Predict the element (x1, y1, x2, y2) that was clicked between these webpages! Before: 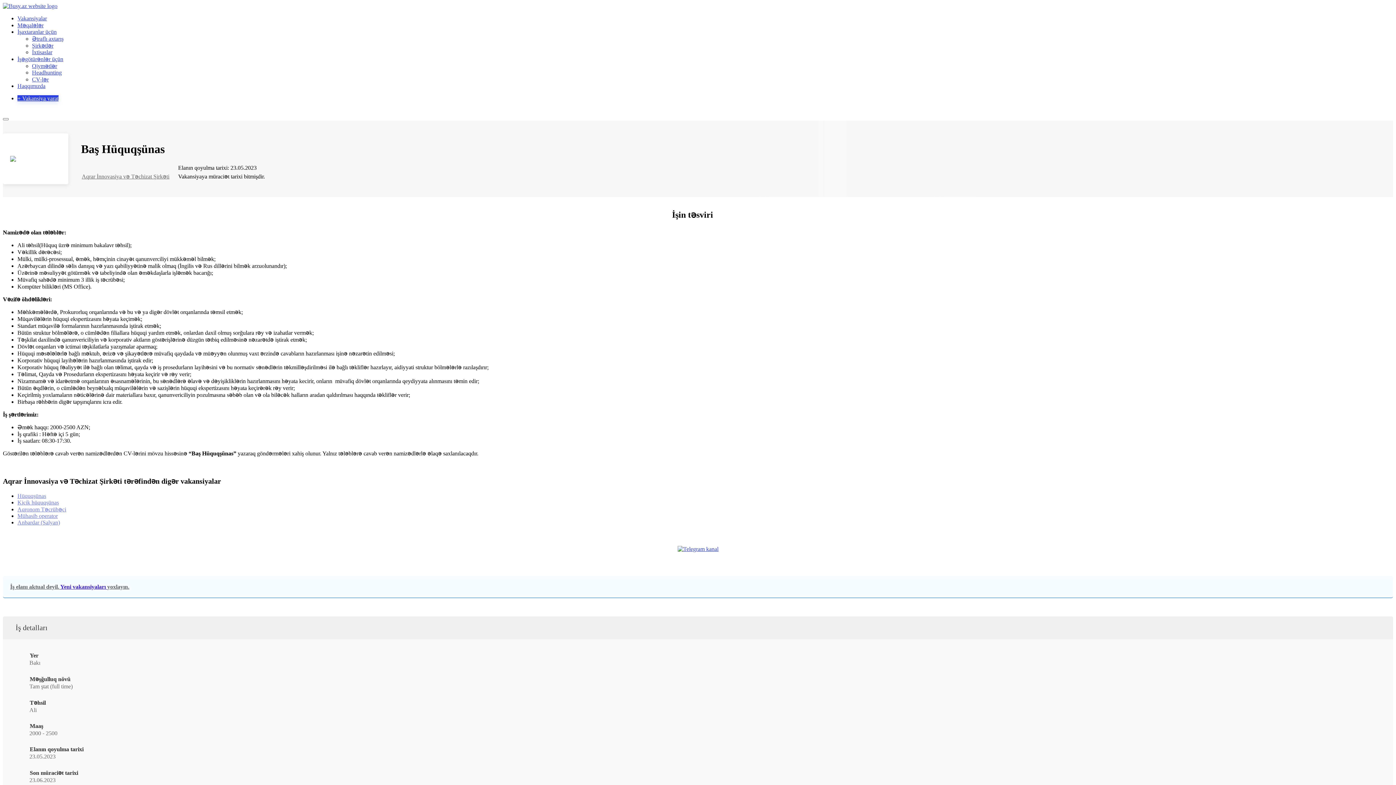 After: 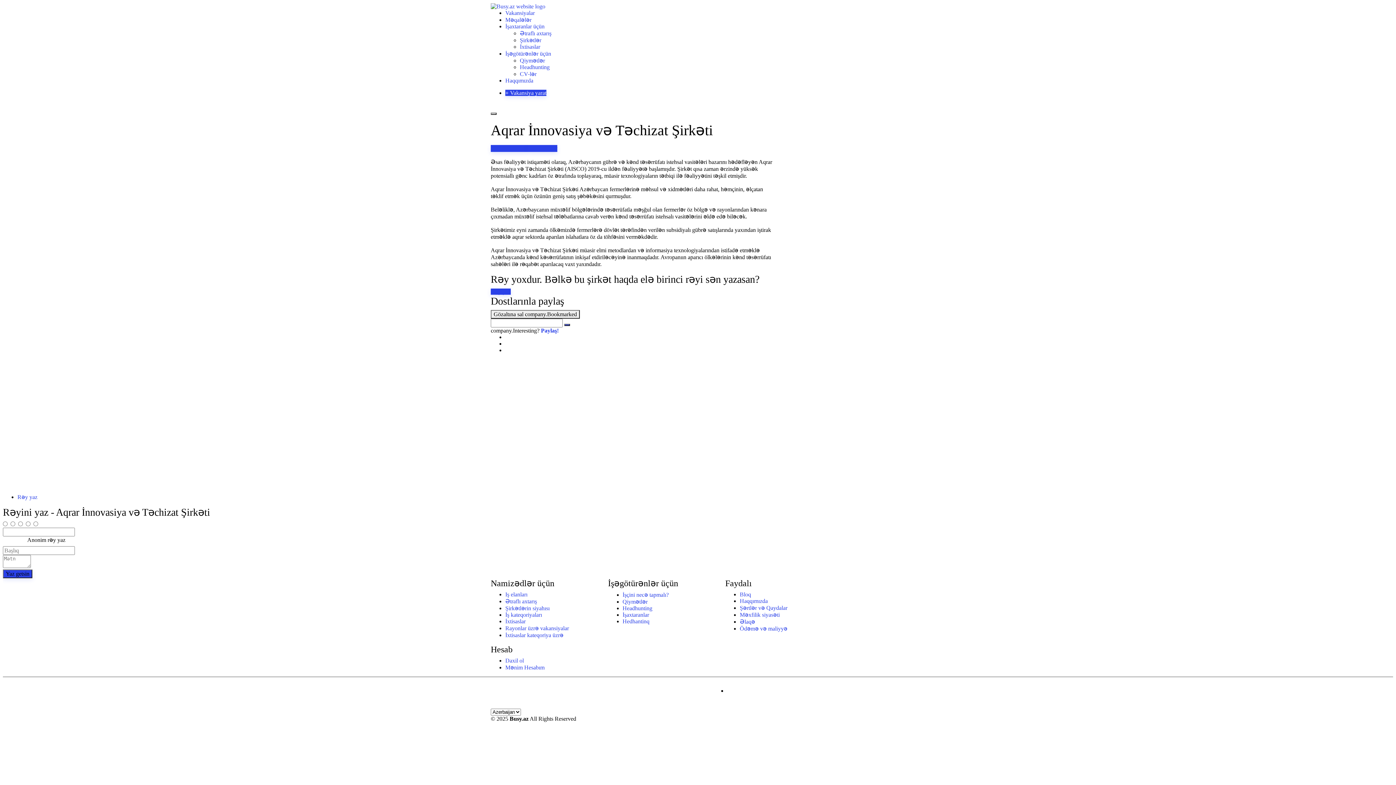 Action: label: Aqrar İnnovasiya və Təchizat Şirkəti bbox: (81, 173, 169, 179)